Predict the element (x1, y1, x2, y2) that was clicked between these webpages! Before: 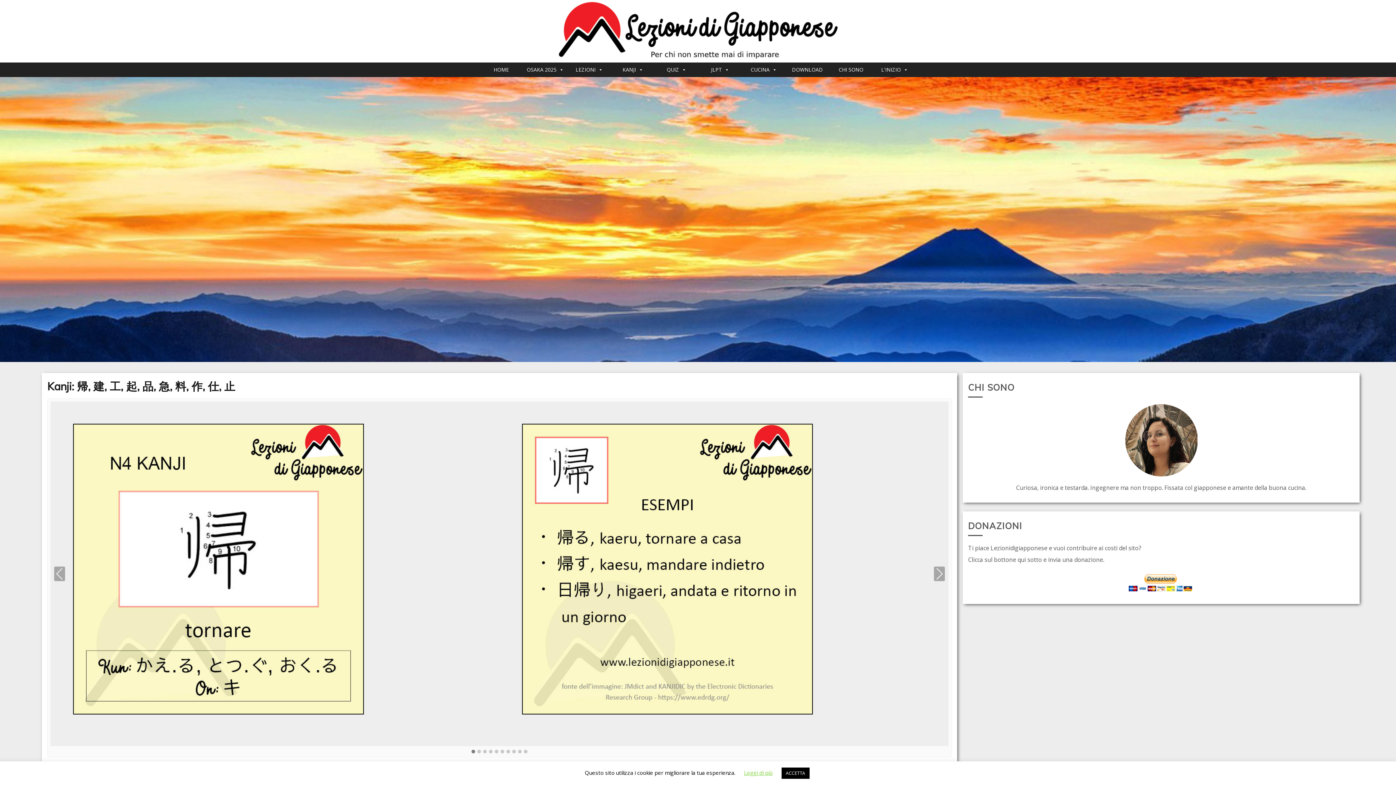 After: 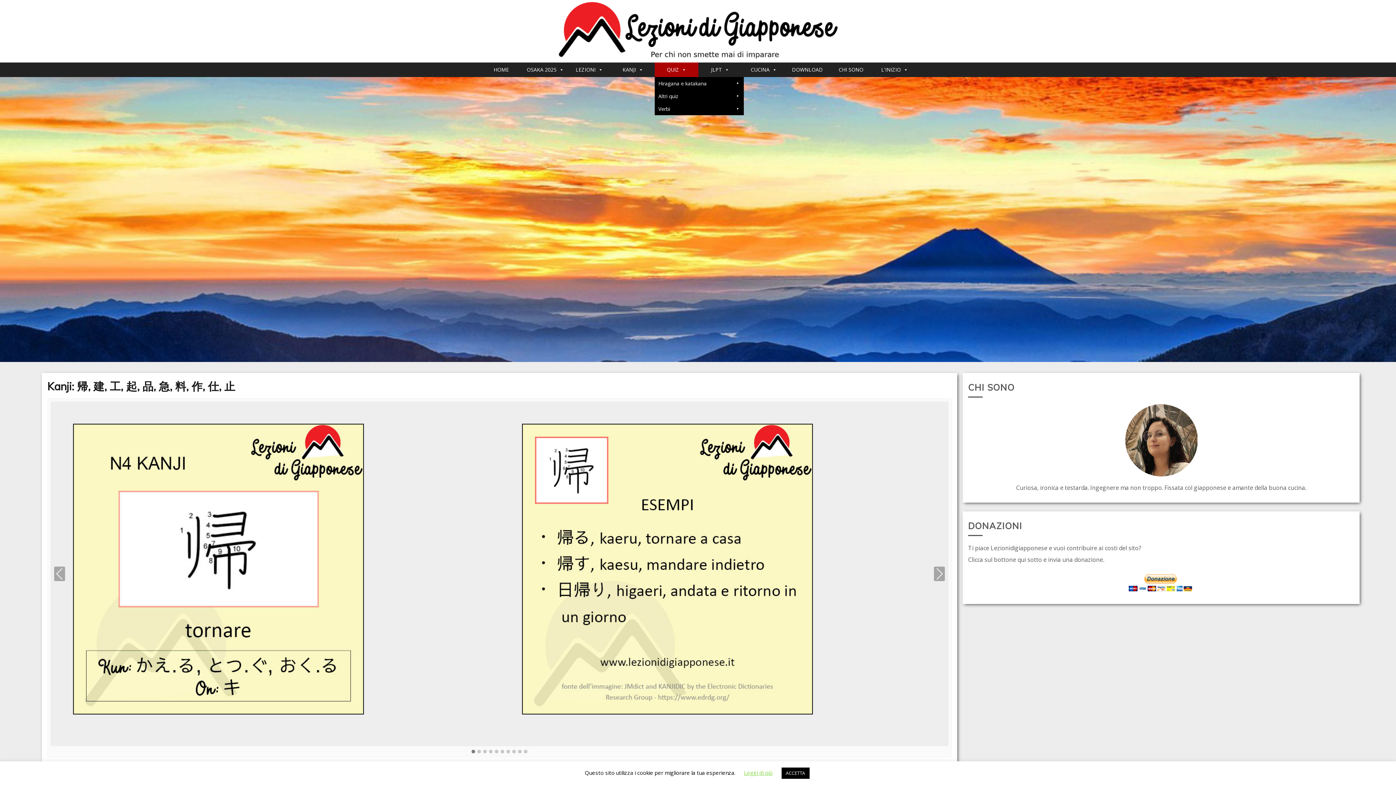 Action: bbox: (654, 62, 698, 77) label: QUIZ